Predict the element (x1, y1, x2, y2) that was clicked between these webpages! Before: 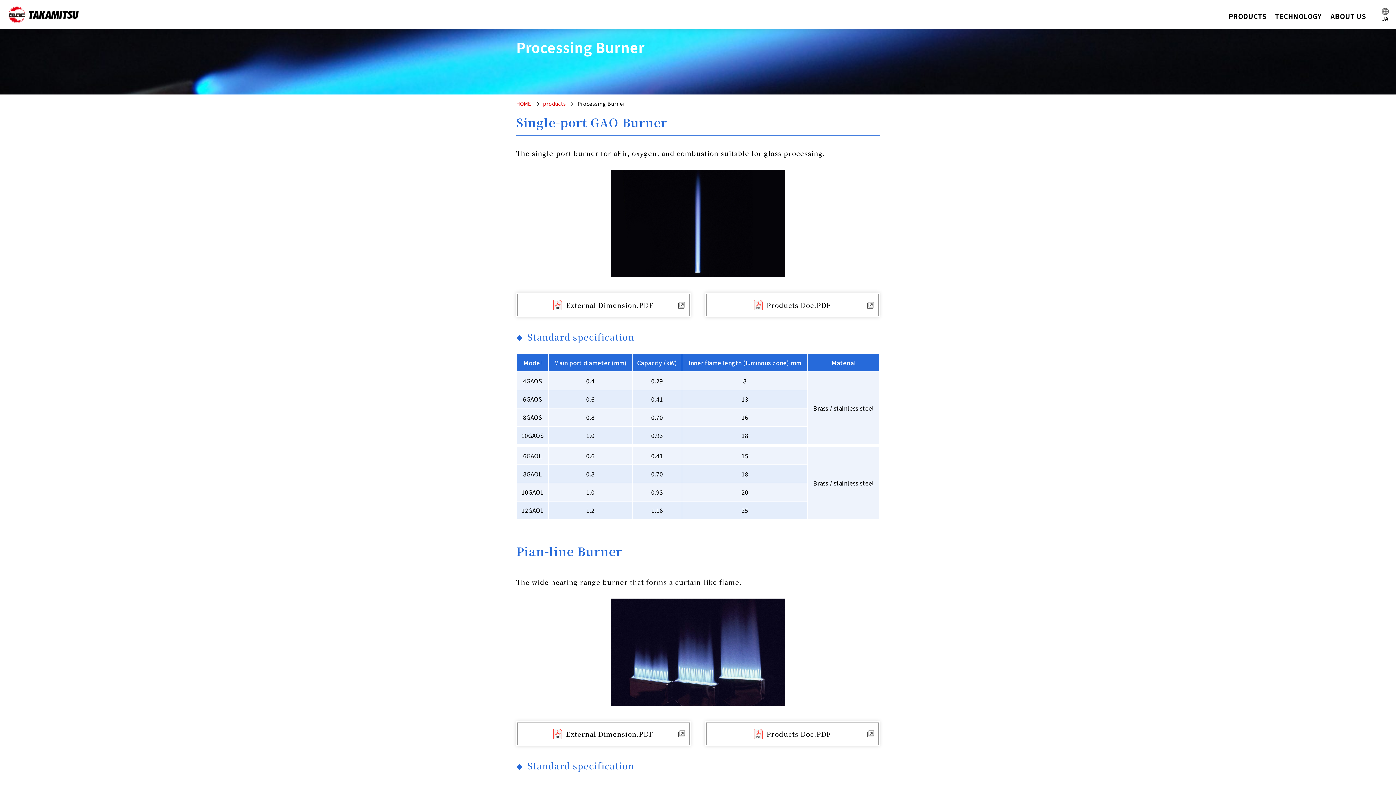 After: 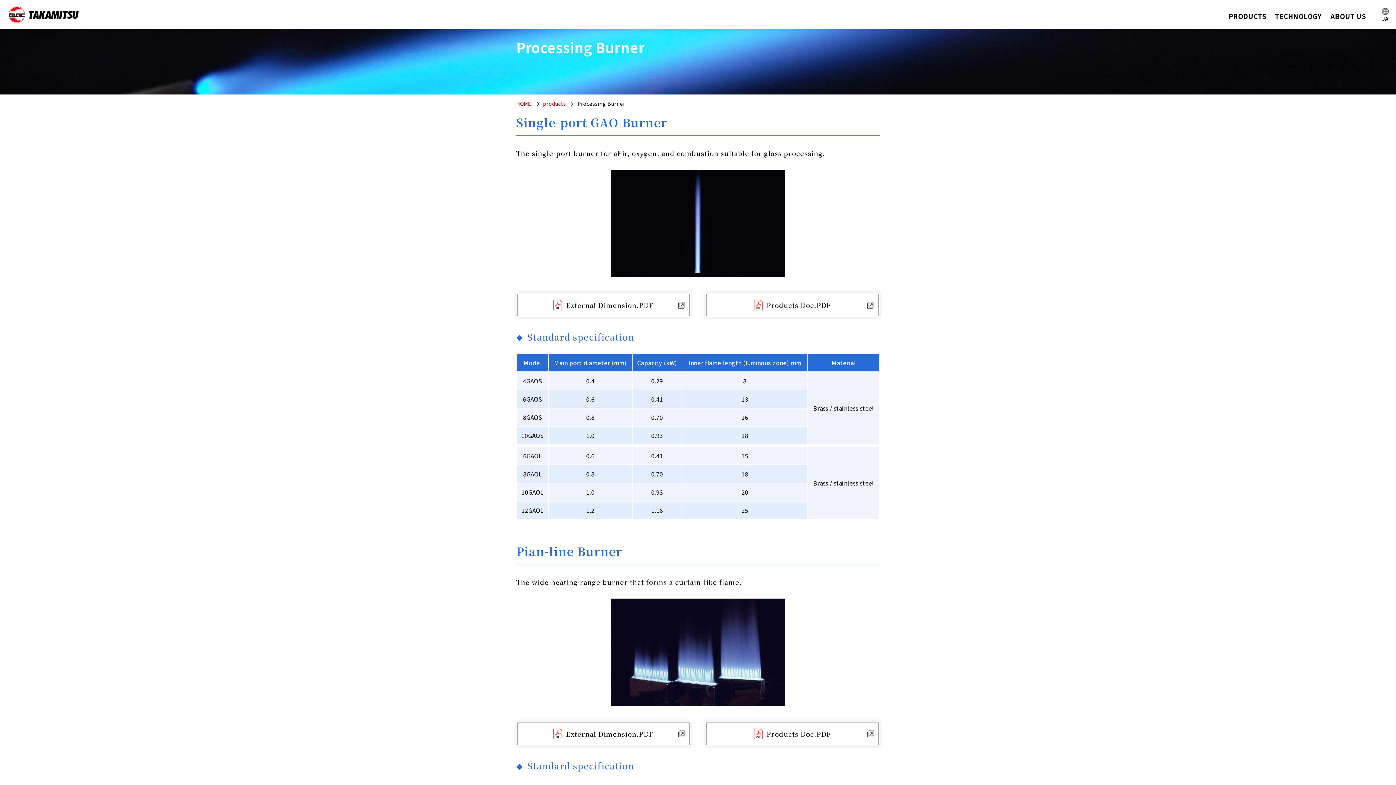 Action: label: Products Doc.PDF bbox: (705, 292, 880, 317)